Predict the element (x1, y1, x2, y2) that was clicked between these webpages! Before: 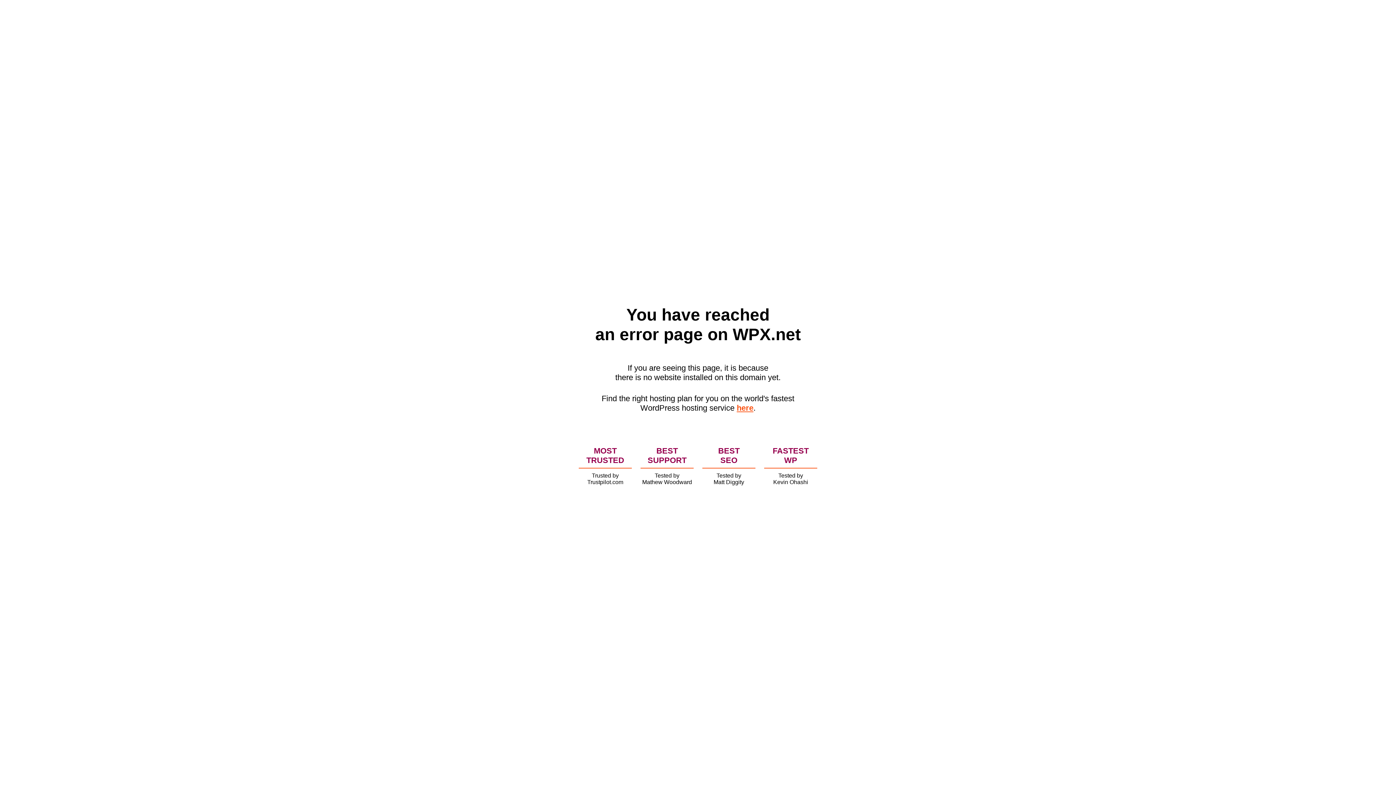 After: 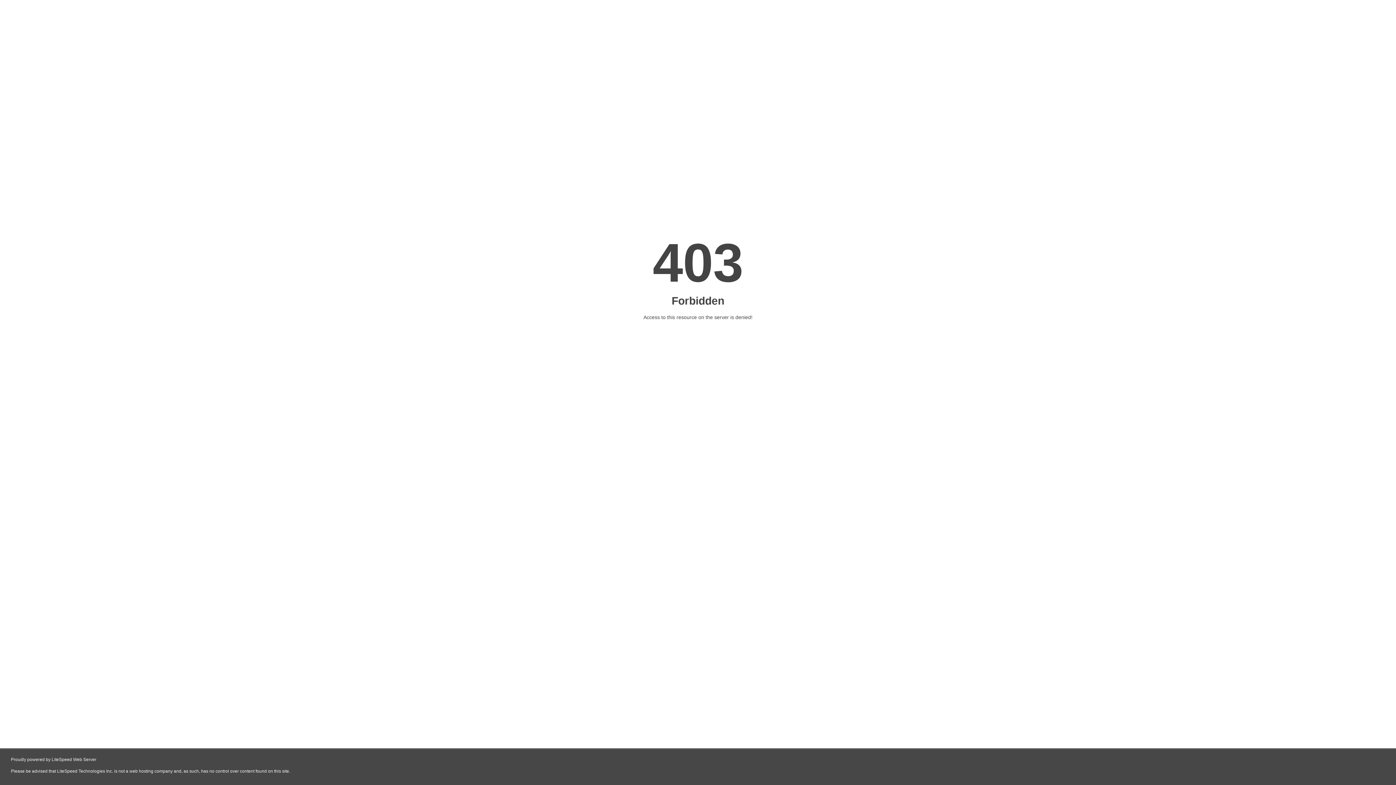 Action: bbox: (736, 403, 753, 412) label: here